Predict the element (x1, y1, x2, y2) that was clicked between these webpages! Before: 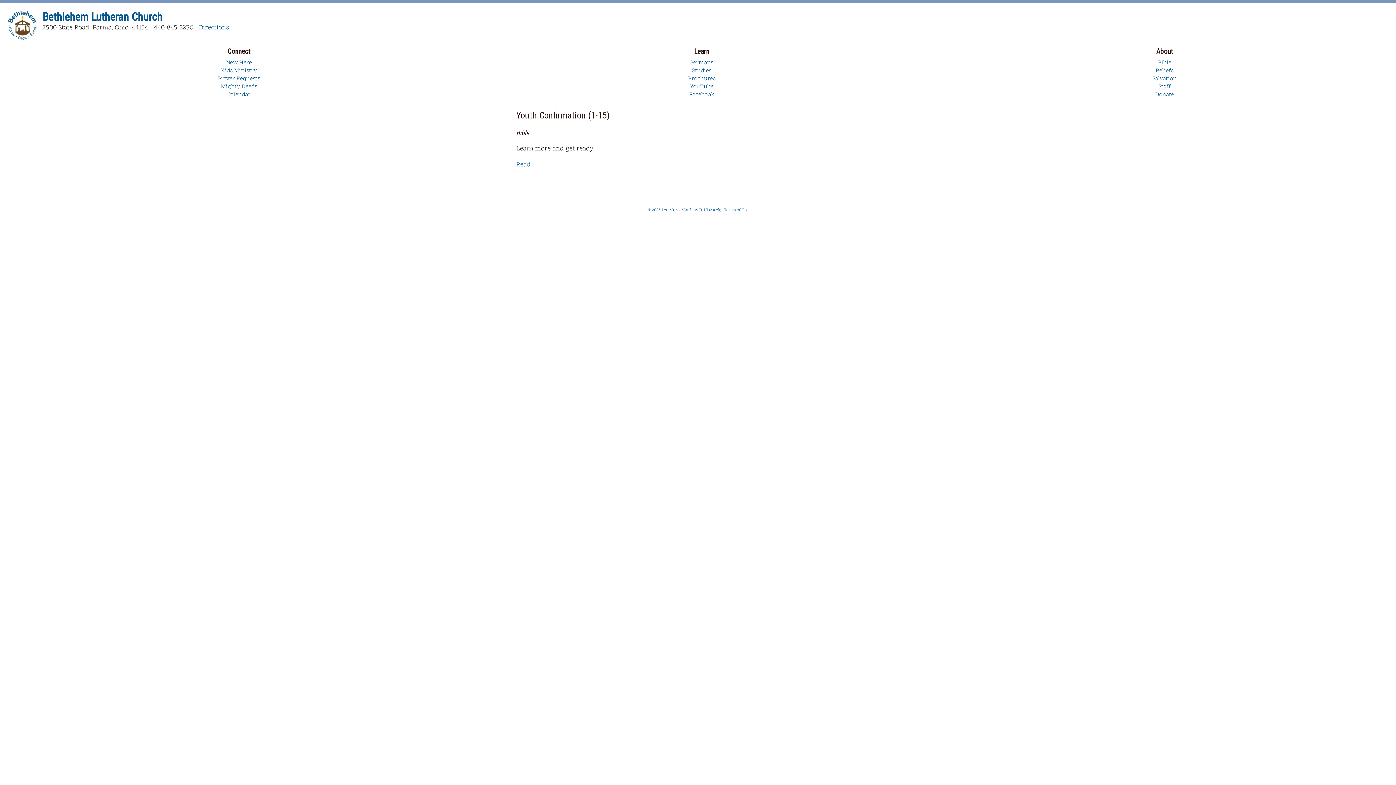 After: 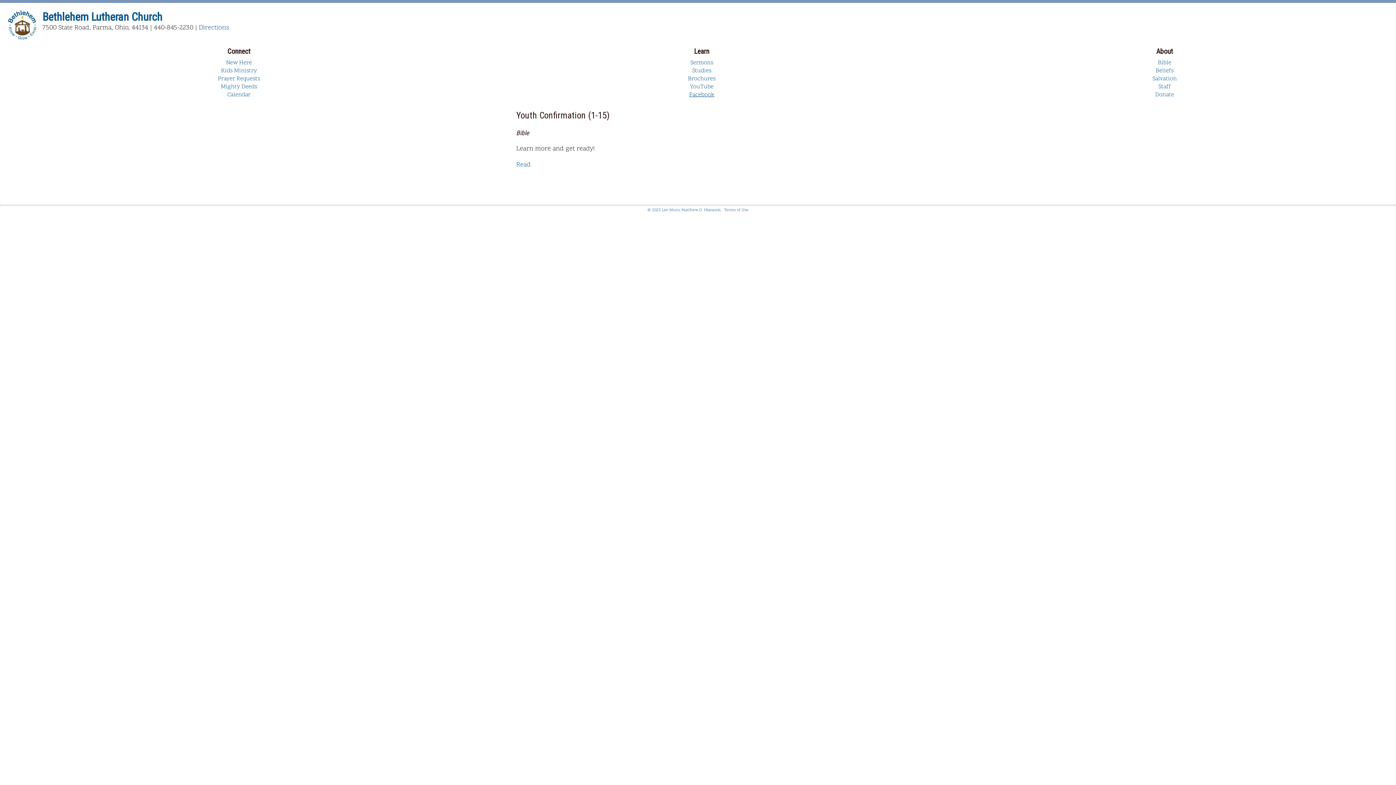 Action: label: Facebook bbox: (689, 90, 714, 98)